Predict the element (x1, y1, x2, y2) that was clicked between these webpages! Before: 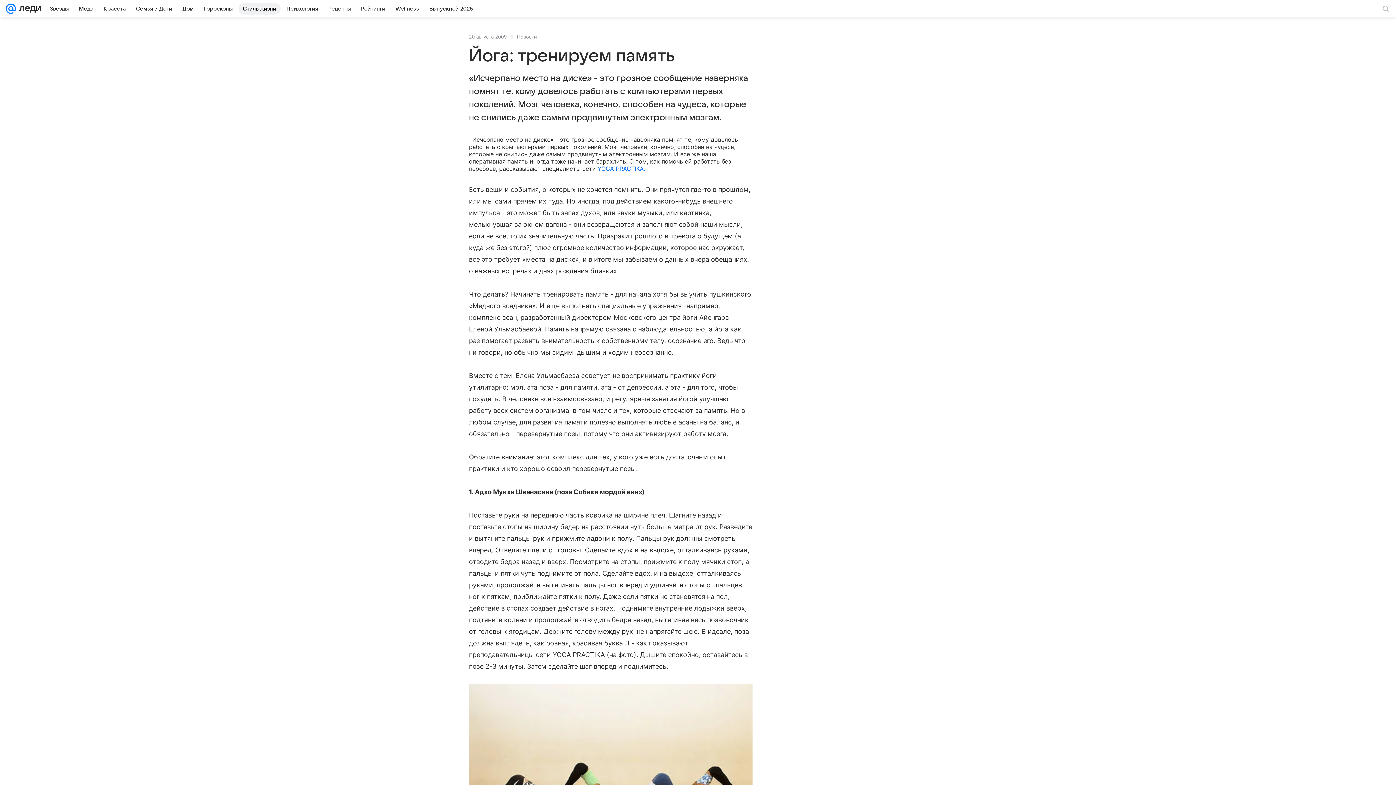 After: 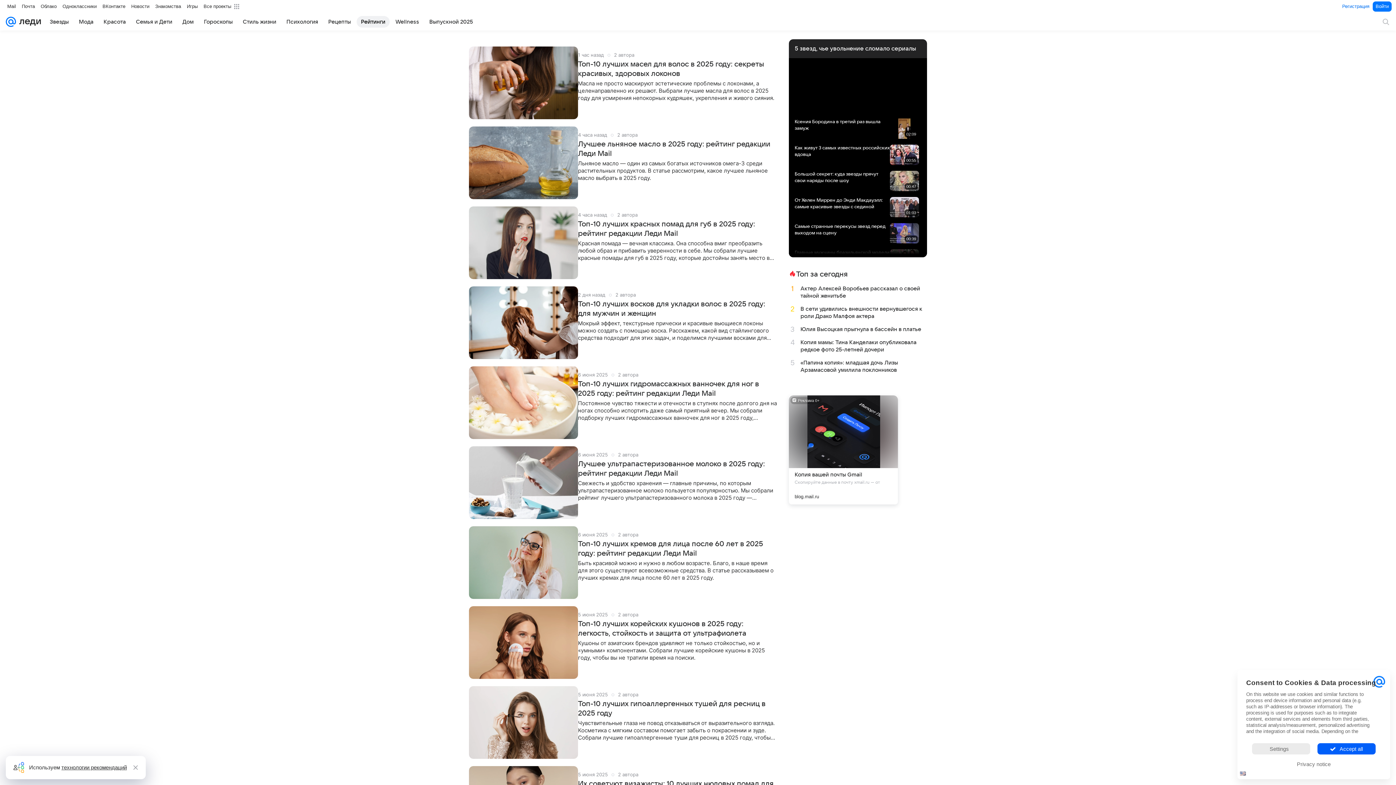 Action: bbox: (356, 2, 389, 14) label: Рейтинги